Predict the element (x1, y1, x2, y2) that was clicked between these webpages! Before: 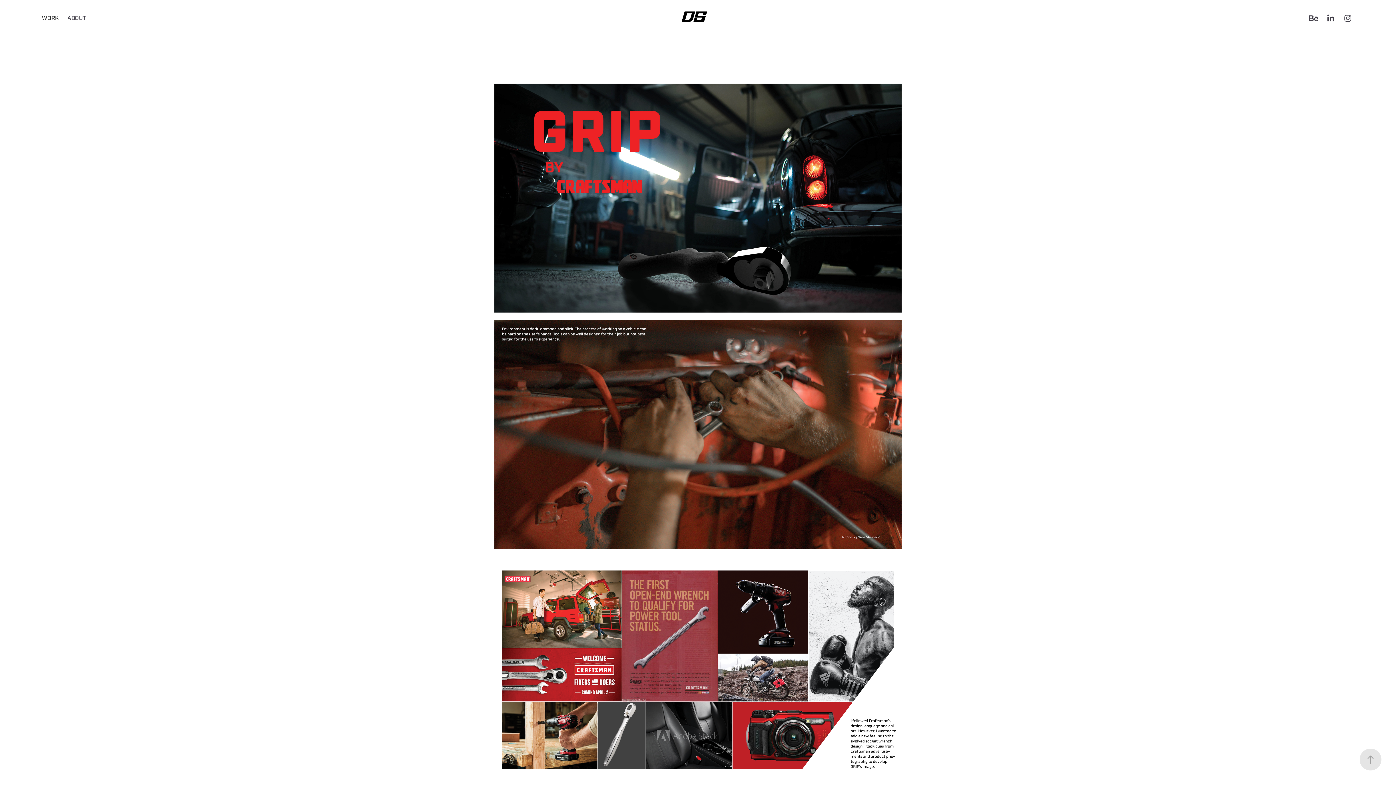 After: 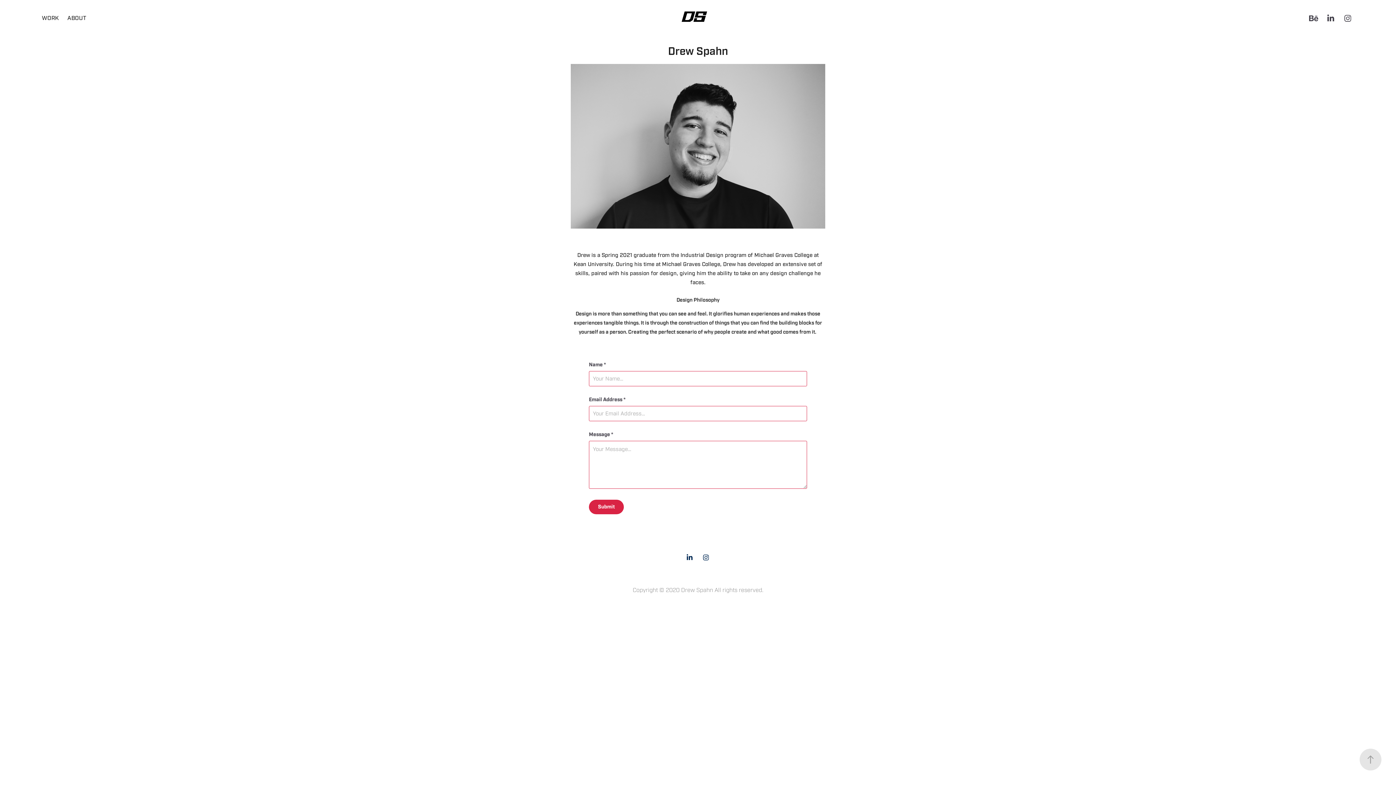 Action: label: ABOUT bbox: (67, 14, 86, 21)